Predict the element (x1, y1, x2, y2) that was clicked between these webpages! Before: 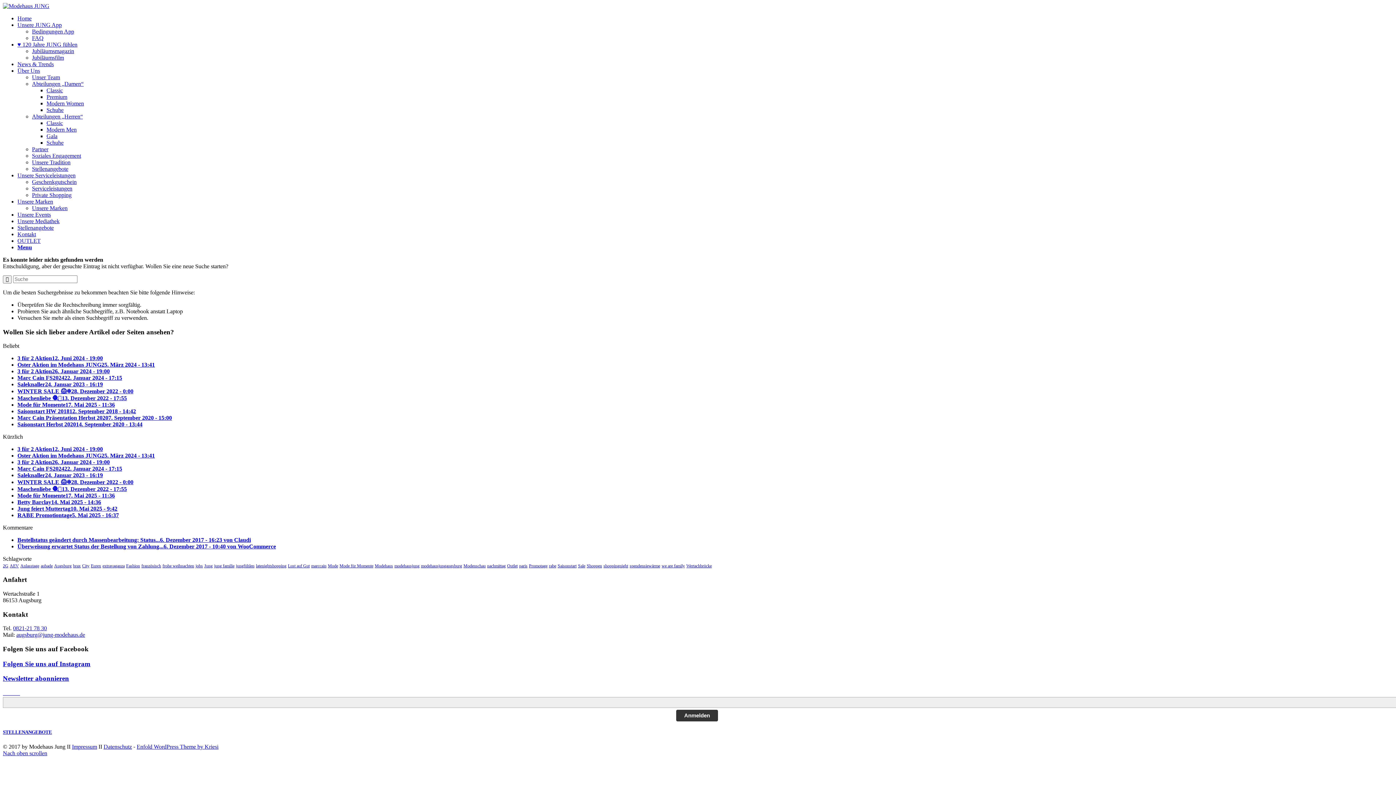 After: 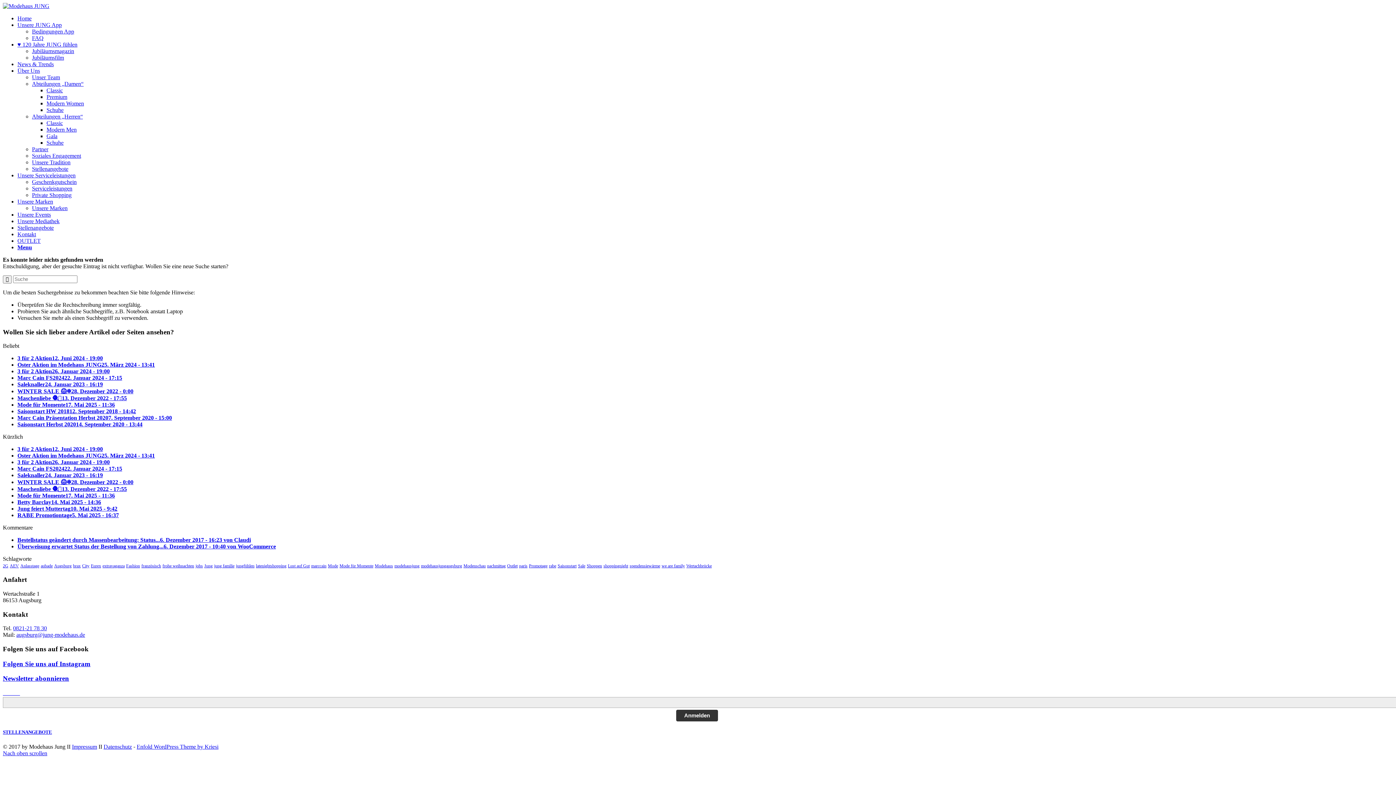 Action: label: Folgen Sie uns auf Instagram bbox: (2, 660, 90, 667)